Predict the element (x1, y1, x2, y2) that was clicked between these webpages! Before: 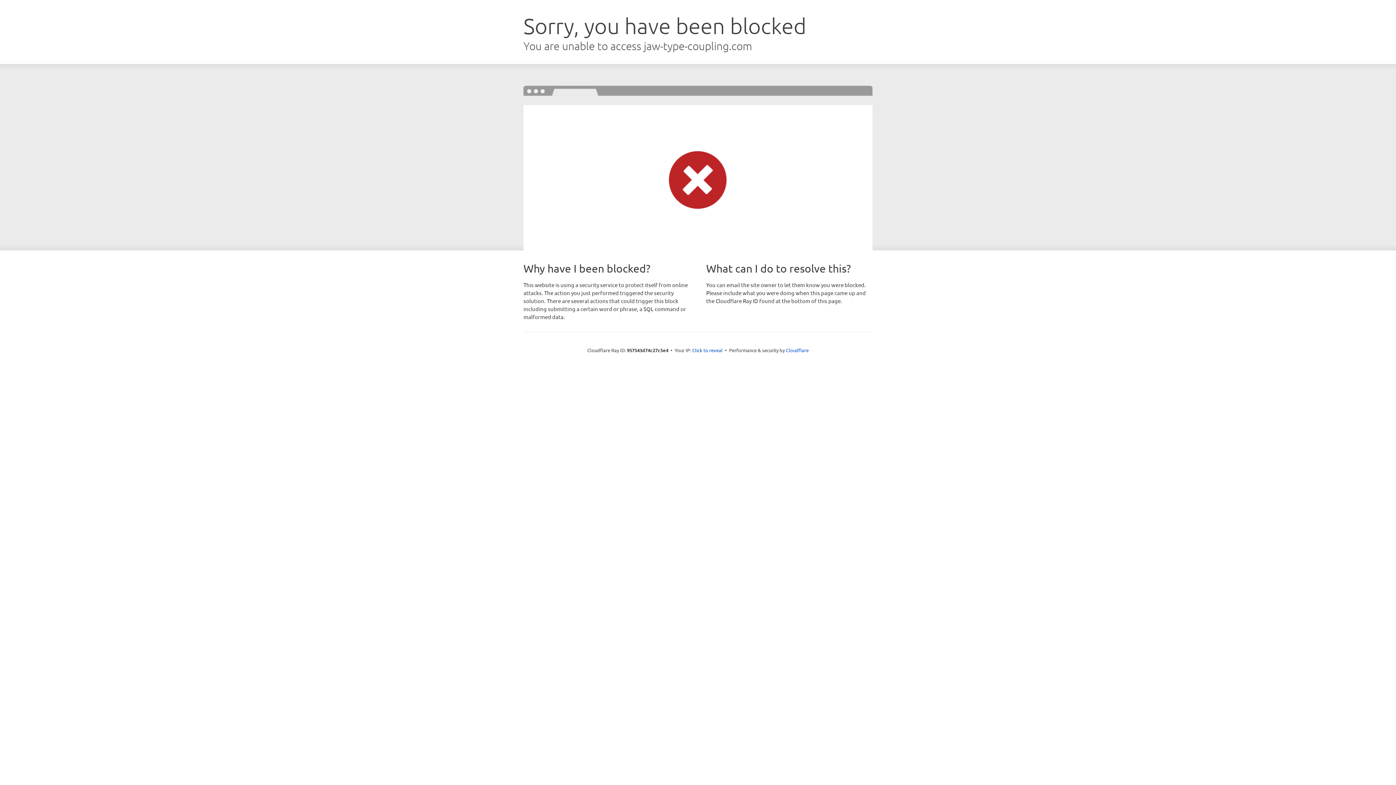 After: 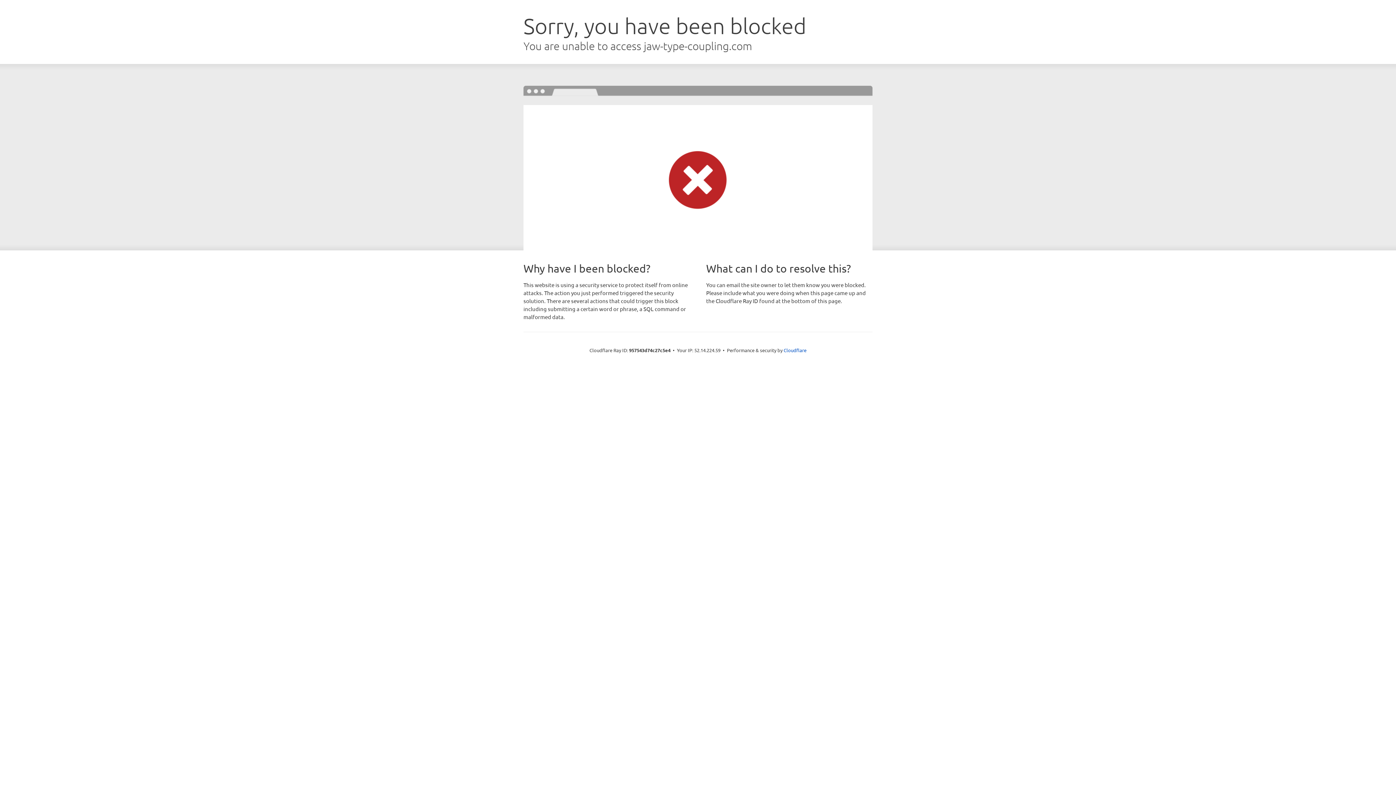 Action: bbox: (692, 346, 722, 353) label: Click to reveal